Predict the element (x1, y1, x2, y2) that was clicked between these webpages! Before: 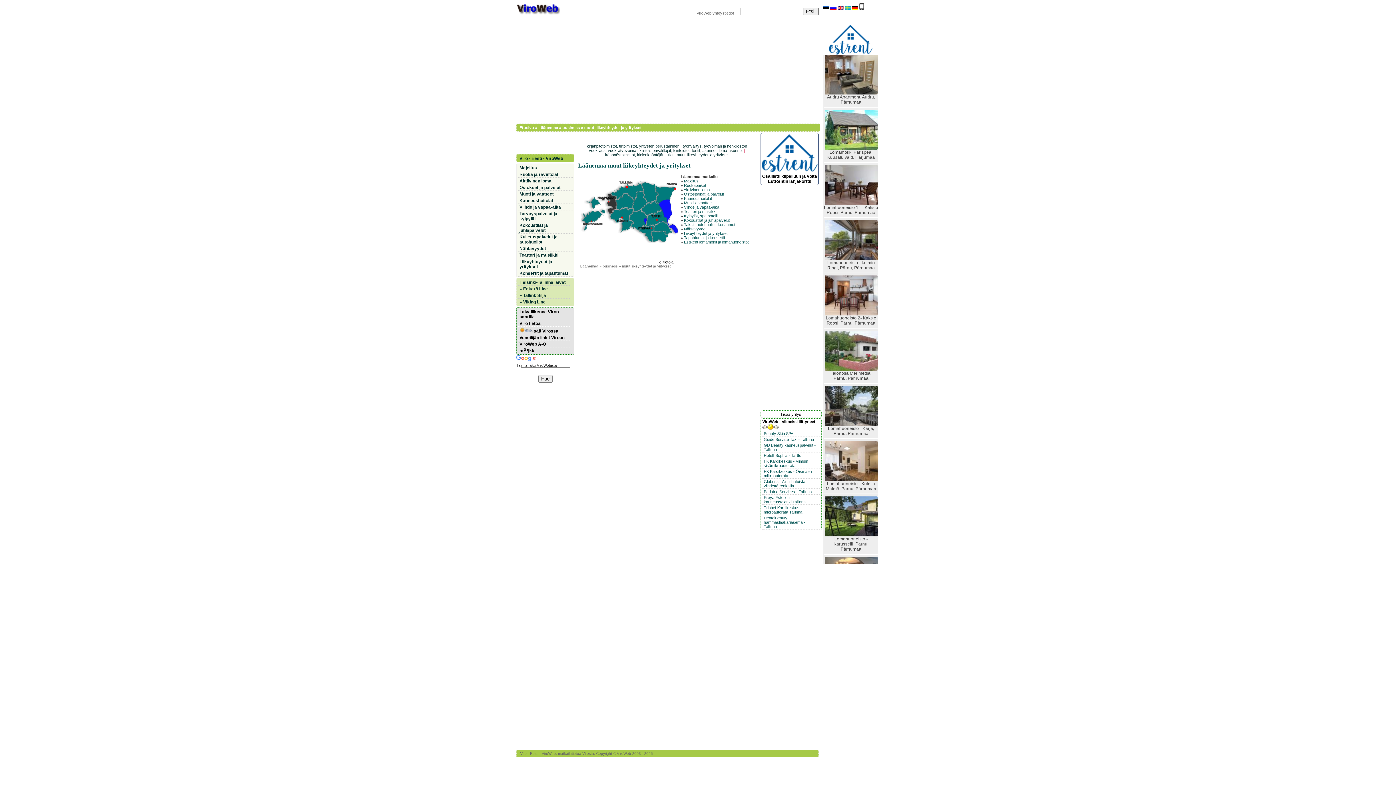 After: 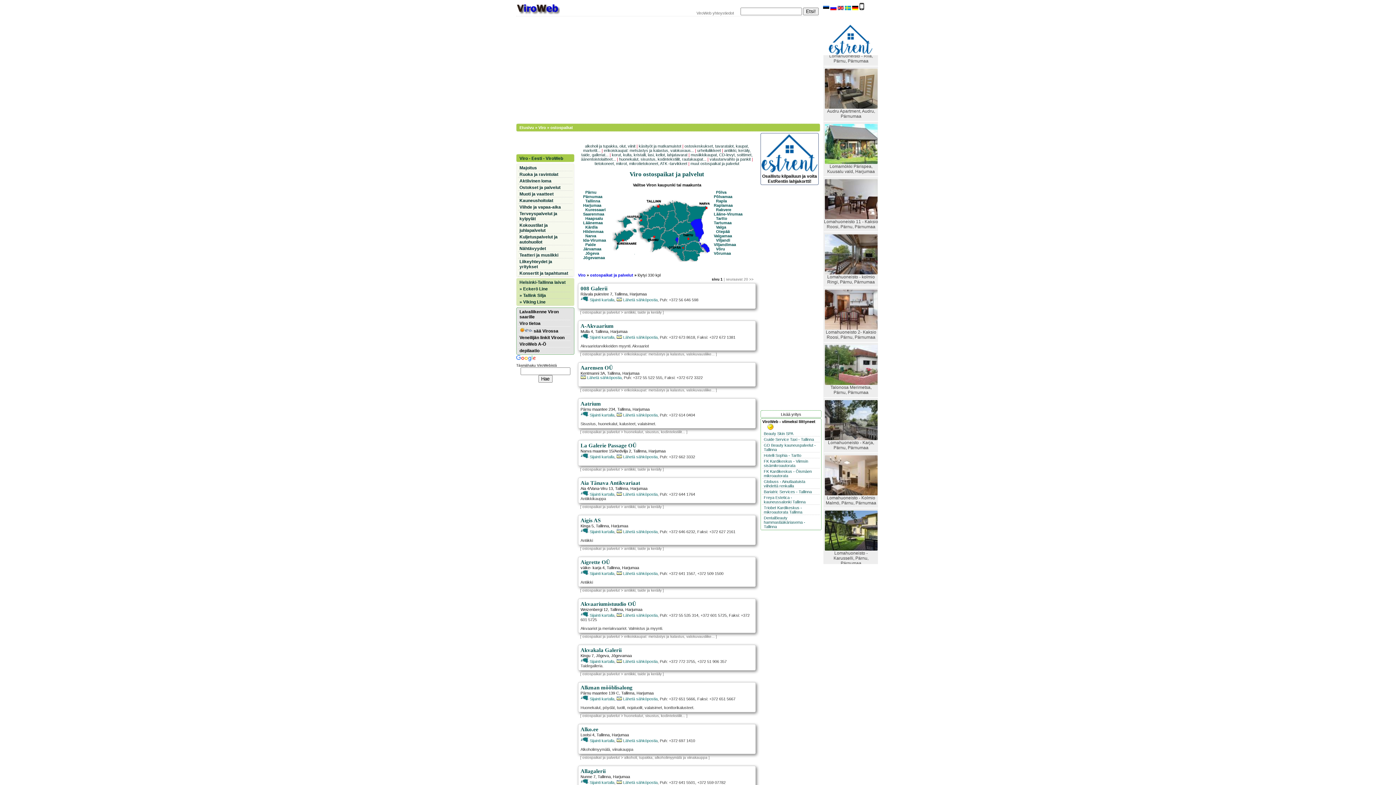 Action: label: Ostokset ja palvelut bbox: (518, 184, 572, 190)